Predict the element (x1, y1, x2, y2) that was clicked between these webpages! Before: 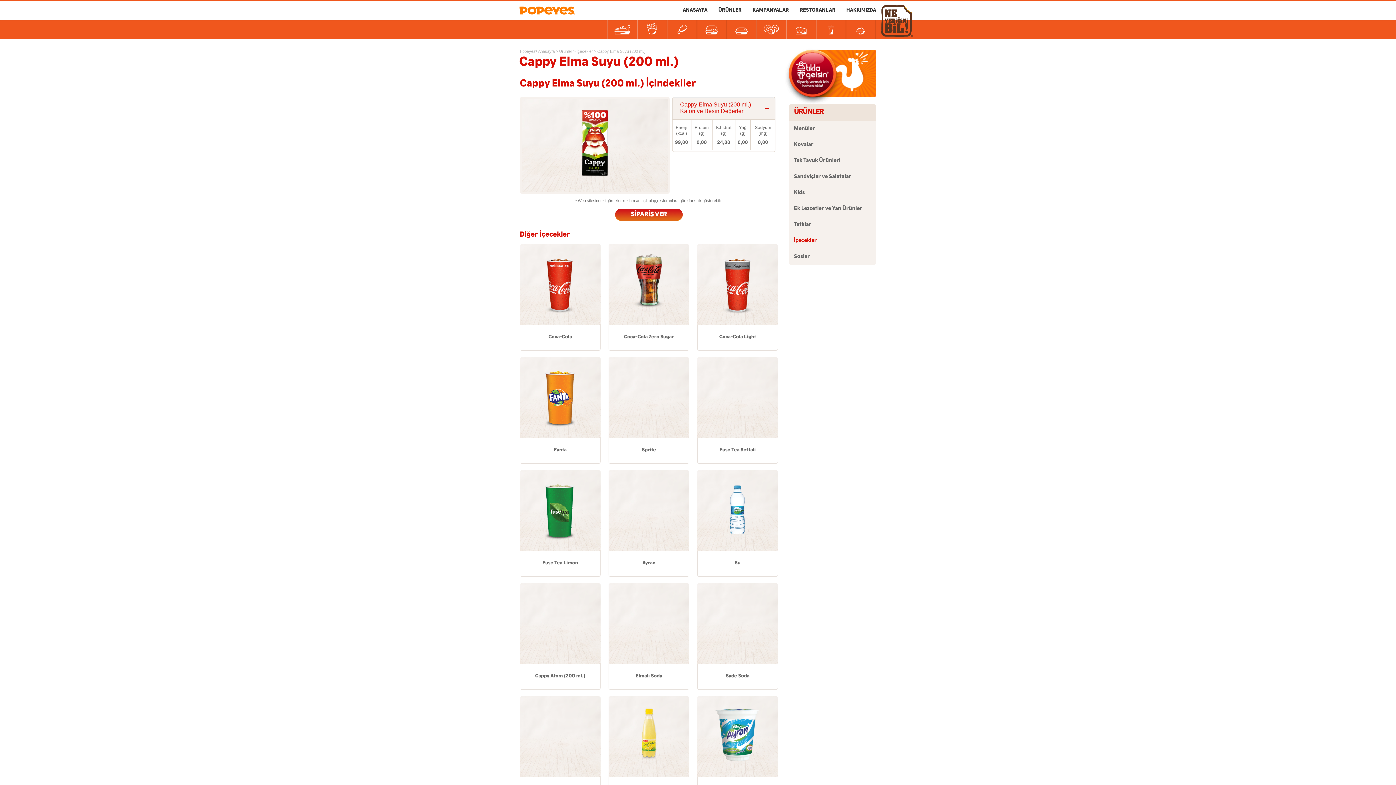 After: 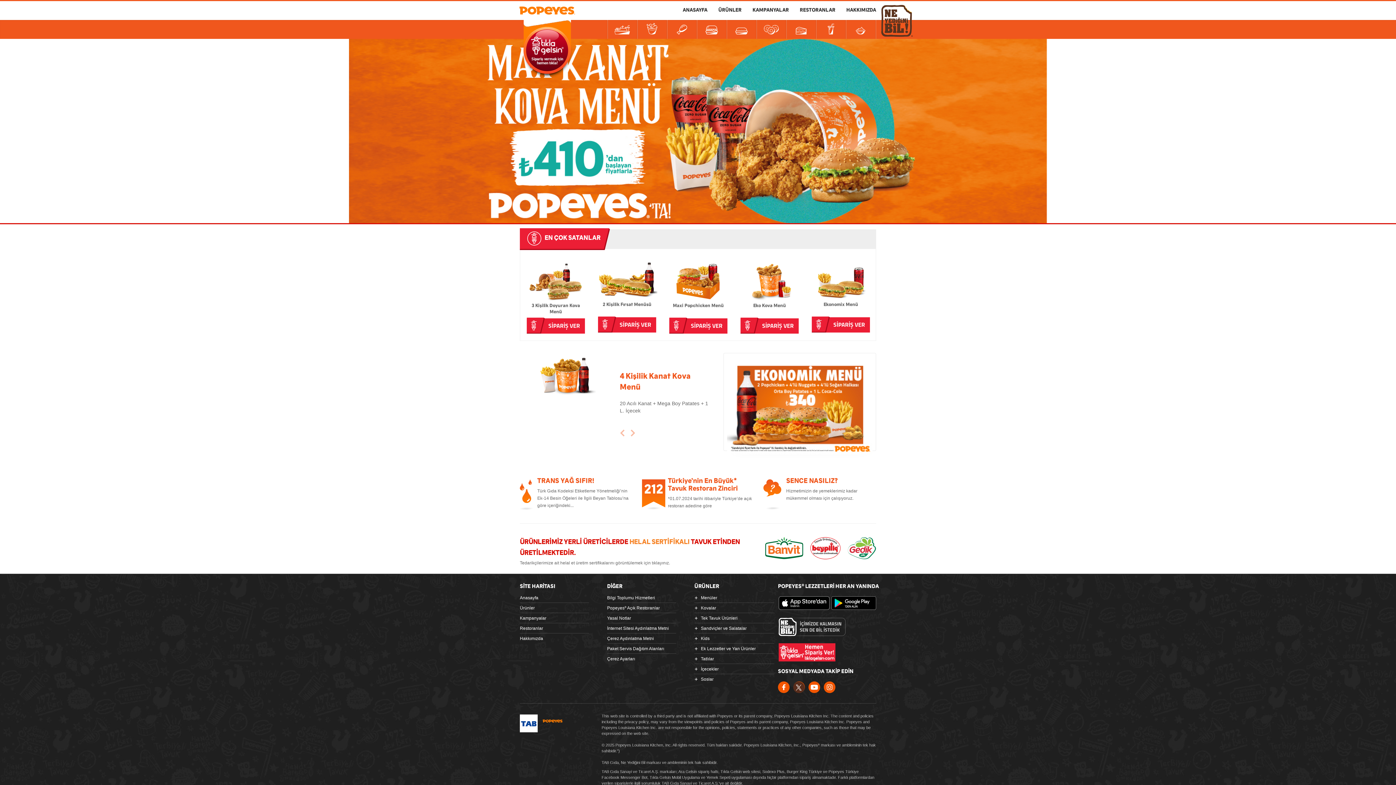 Action: bbox: (520, 49, 554, 53) label: Popeyes® Anasayfa